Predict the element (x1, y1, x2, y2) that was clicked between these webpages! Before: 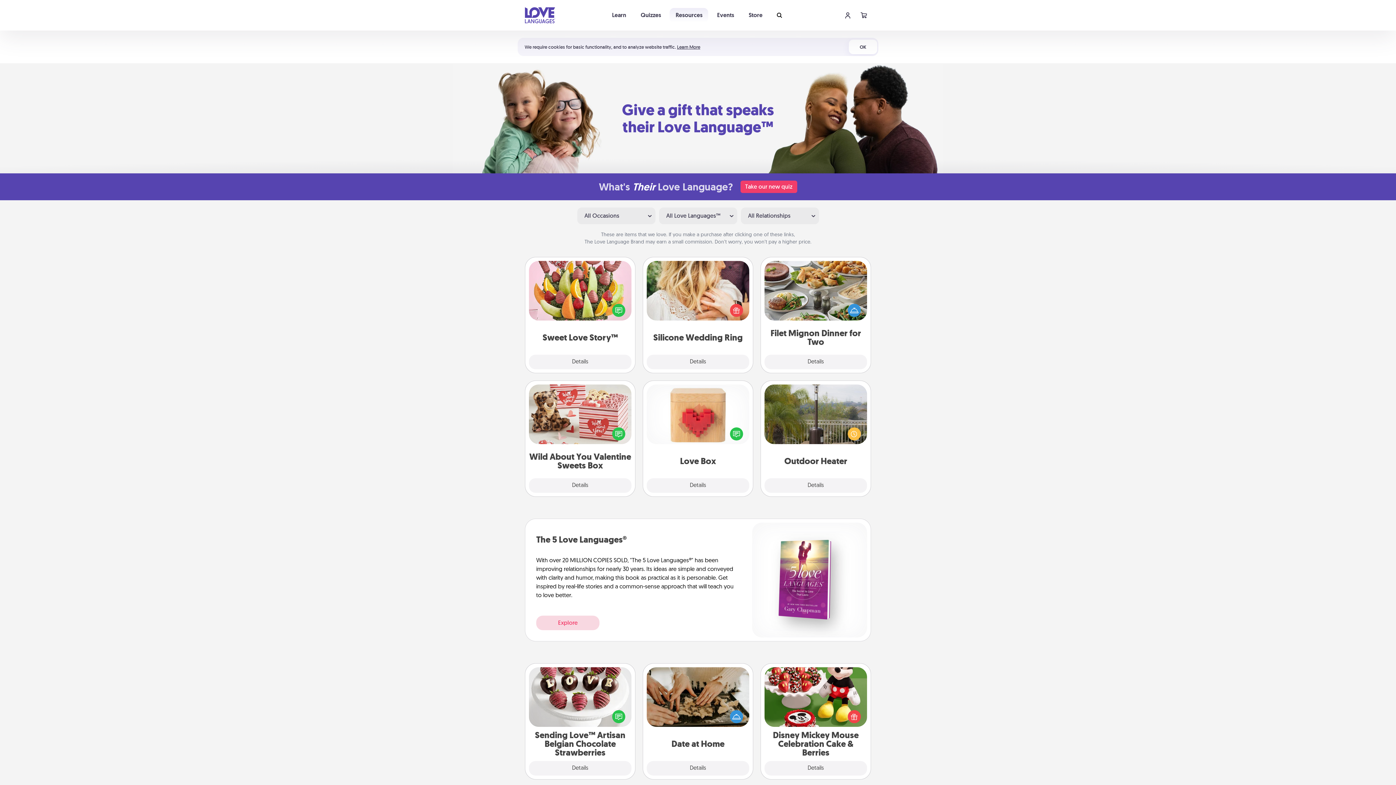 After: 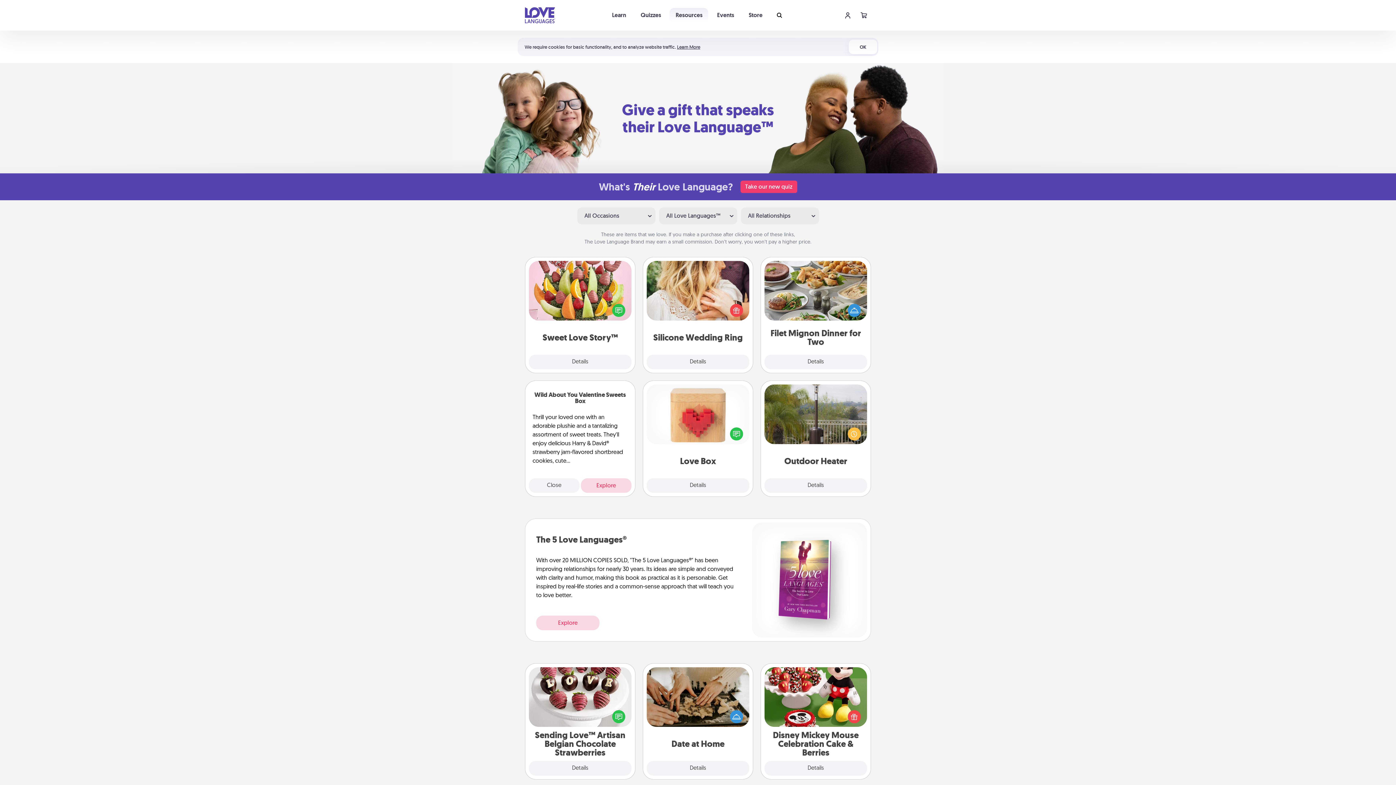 Action: label: Details bbox: (529, 478, 631, 493)